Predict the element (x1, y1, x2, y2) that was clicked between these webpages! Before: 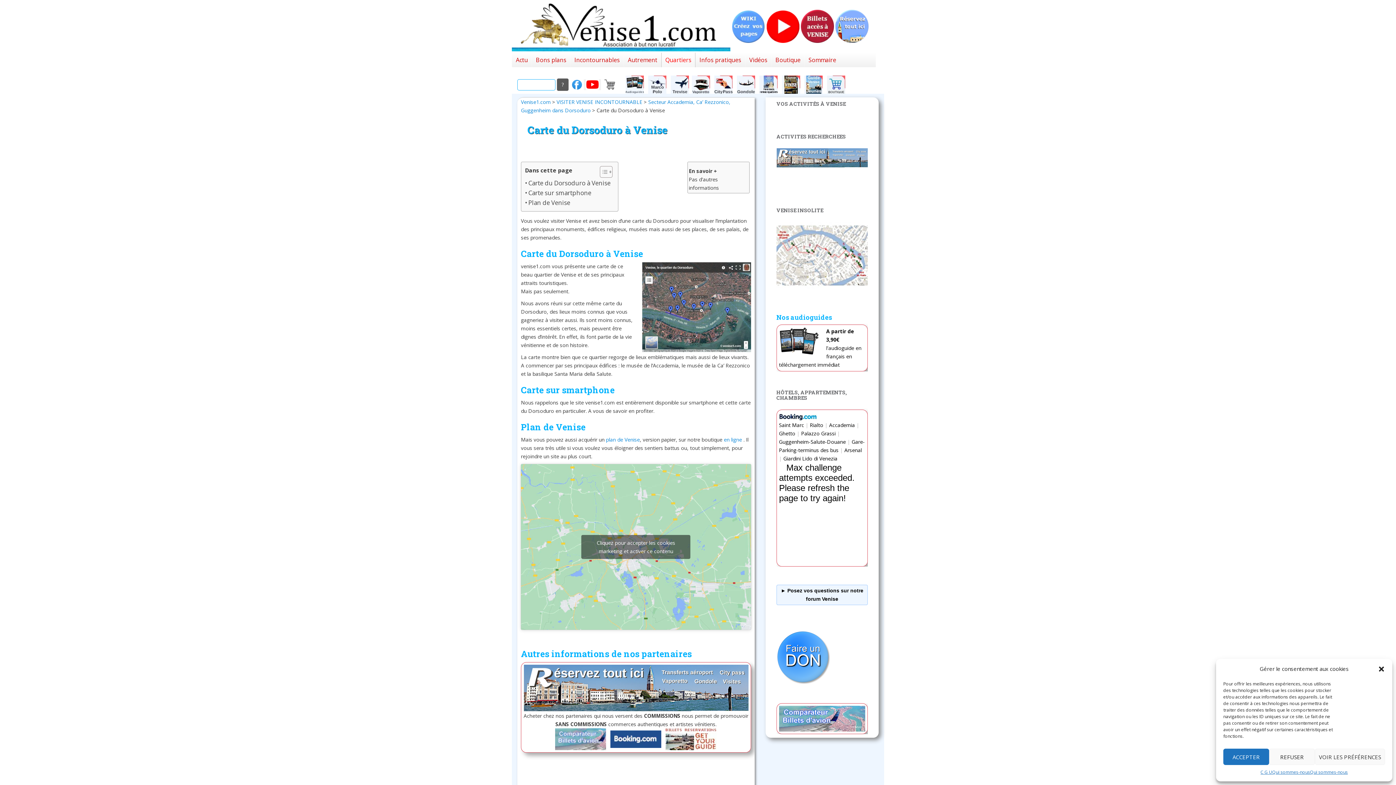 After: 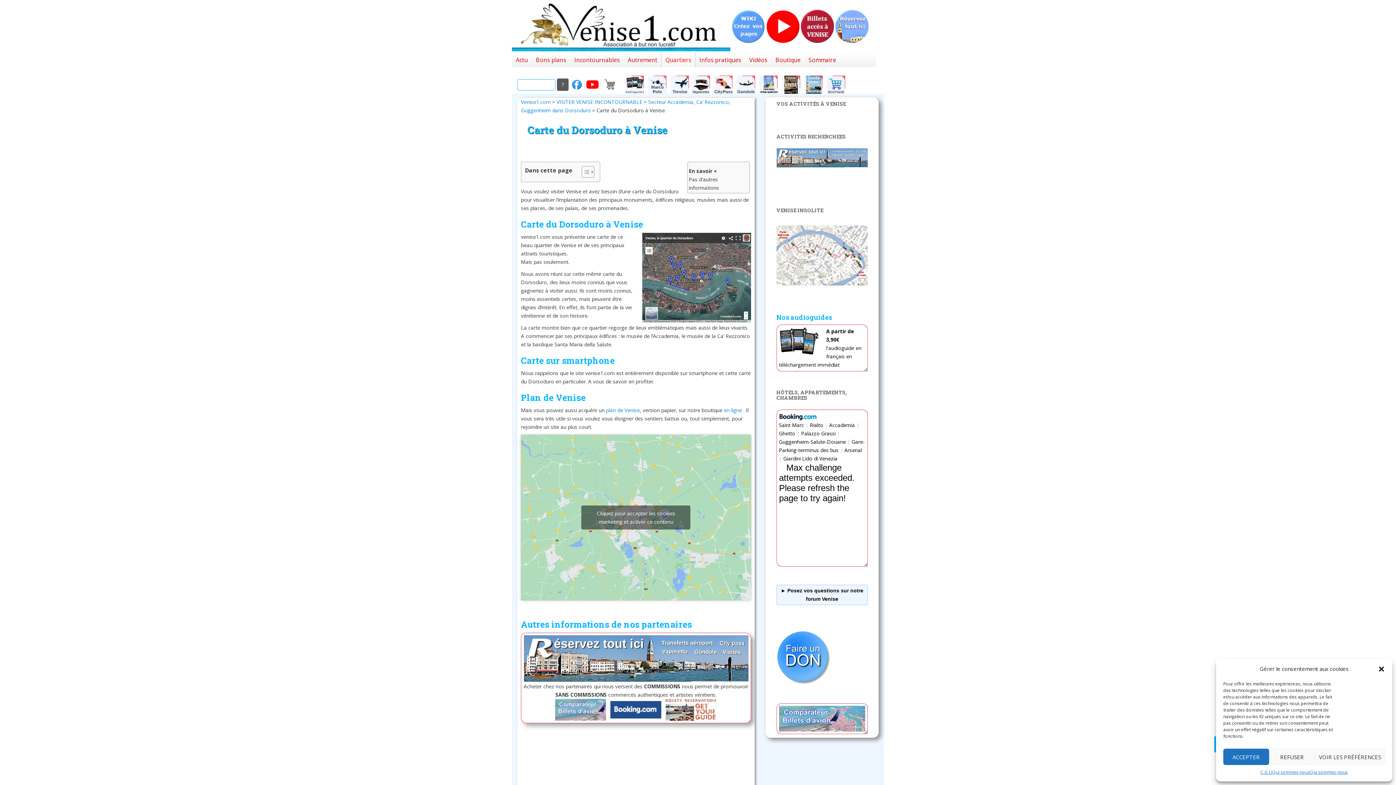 Action: bbox: (594, 165, 610, 178) label: Toggle Table of Content